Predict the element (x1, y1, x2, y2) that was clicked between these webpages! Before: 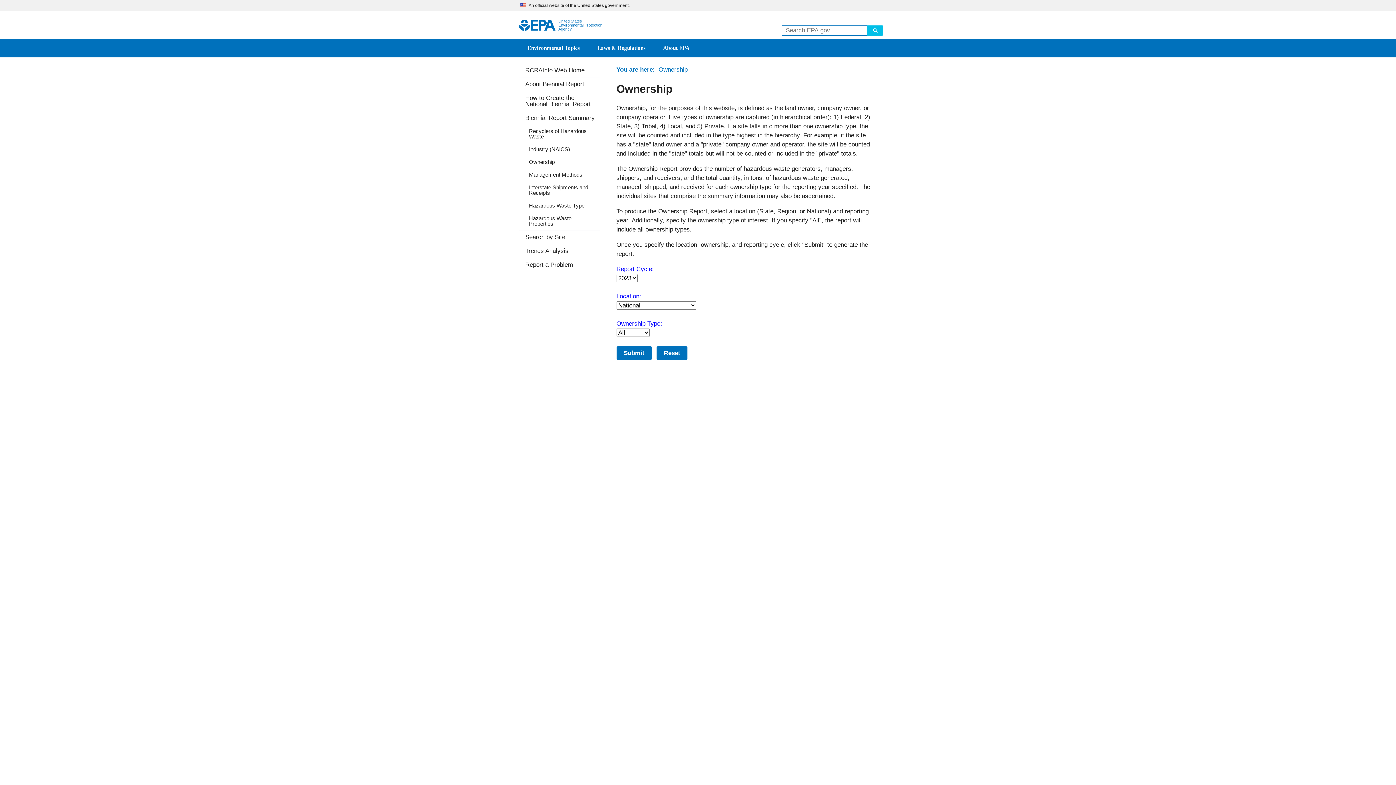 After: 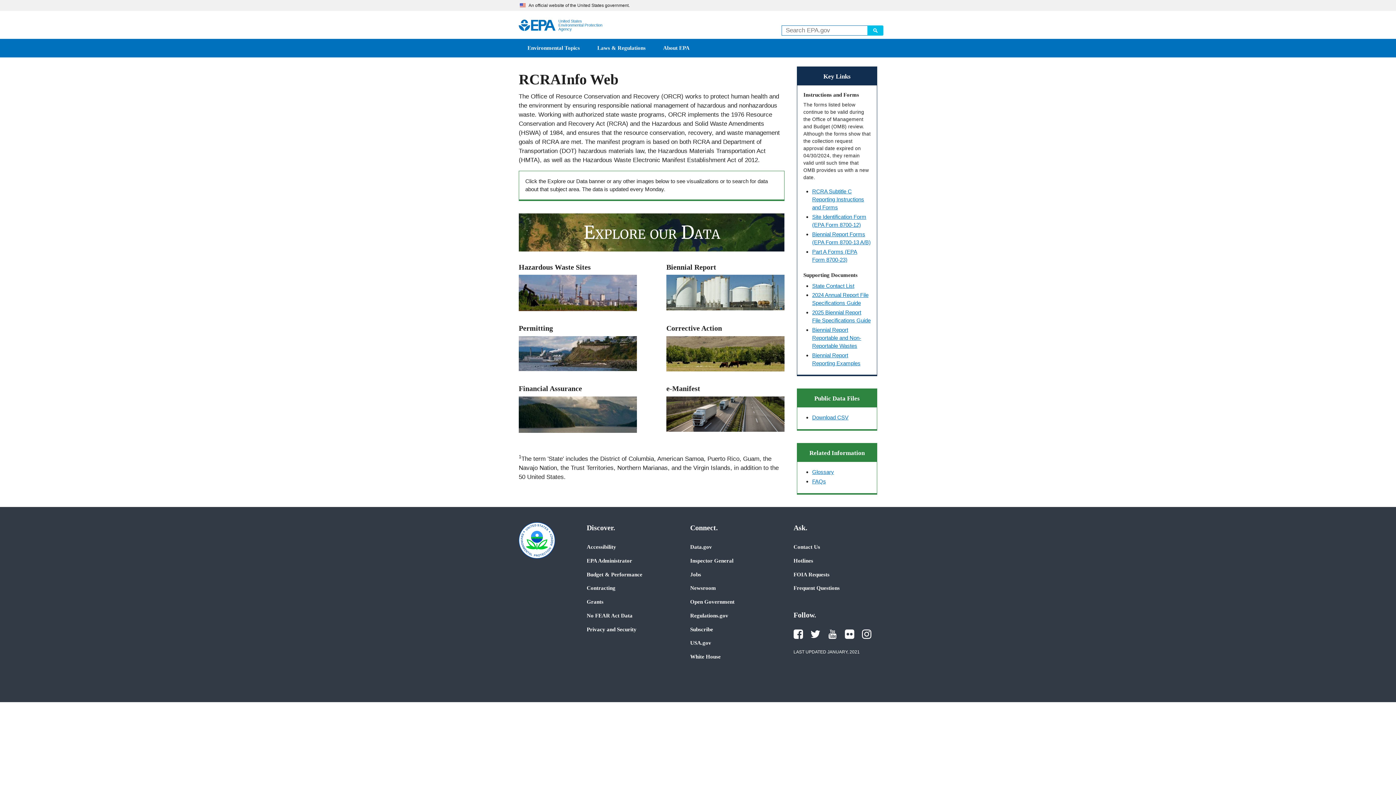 Action: label: RCRAInfo Web Home bbox: (518, 63, 600, 77)